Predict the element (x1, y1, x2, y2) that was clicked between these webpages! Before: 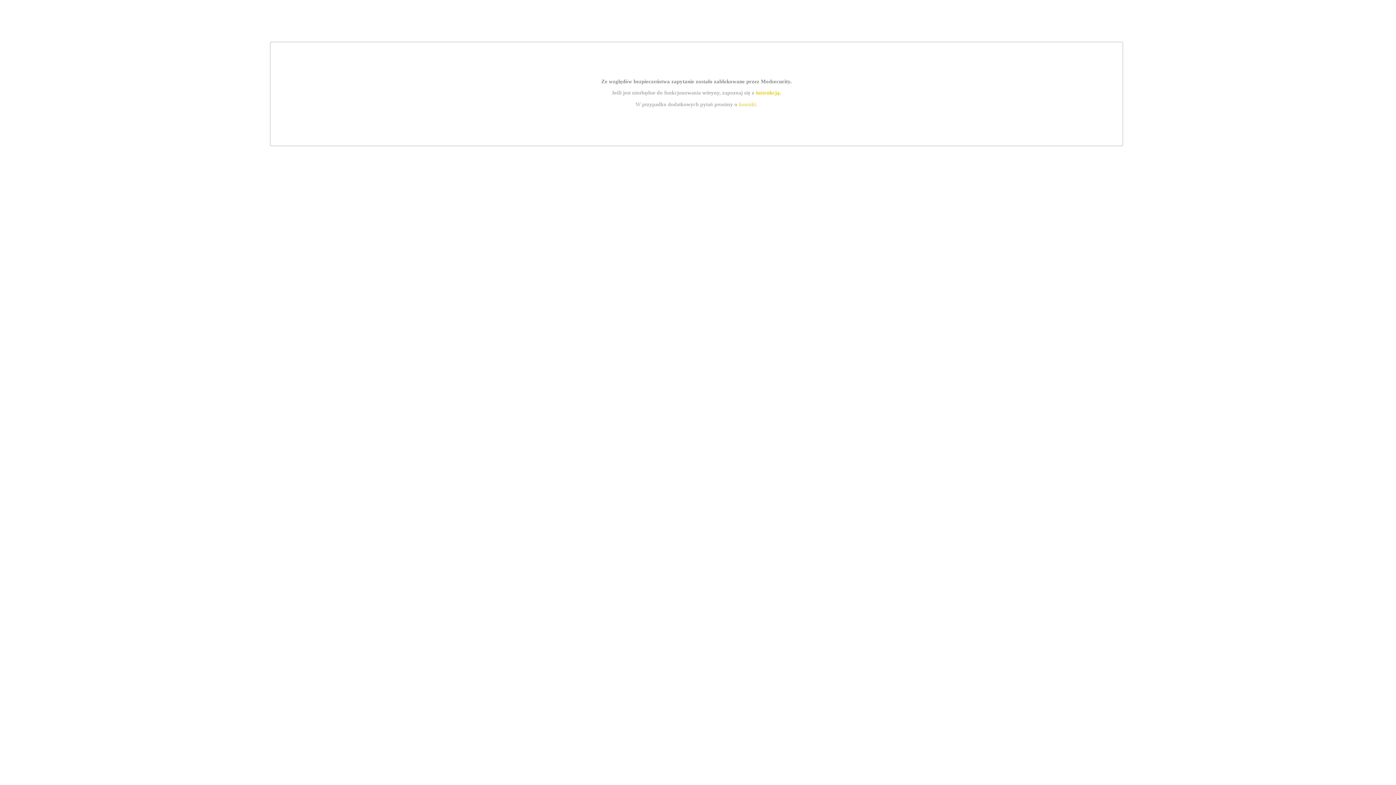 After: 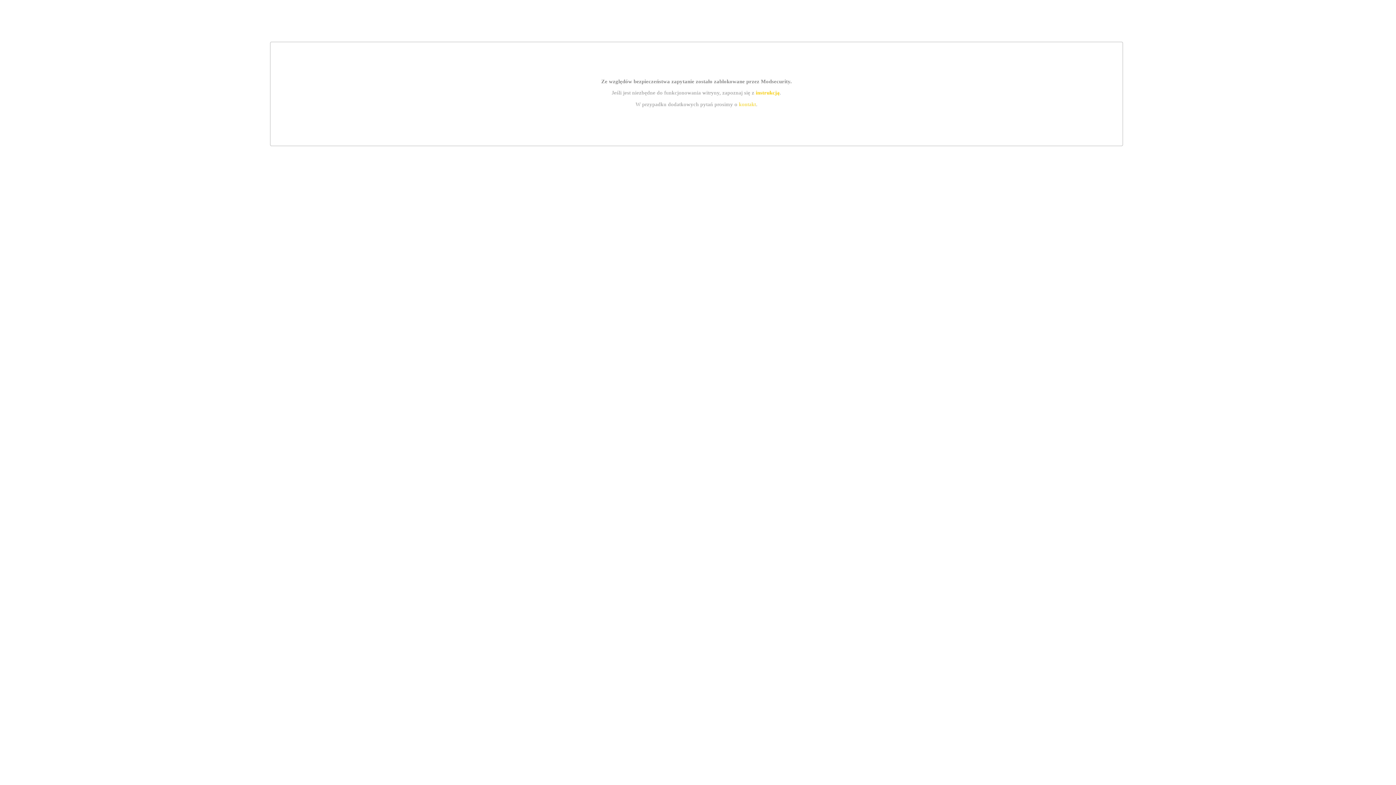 Action: label: kontakt bbox: (739, 101, 756, 107)